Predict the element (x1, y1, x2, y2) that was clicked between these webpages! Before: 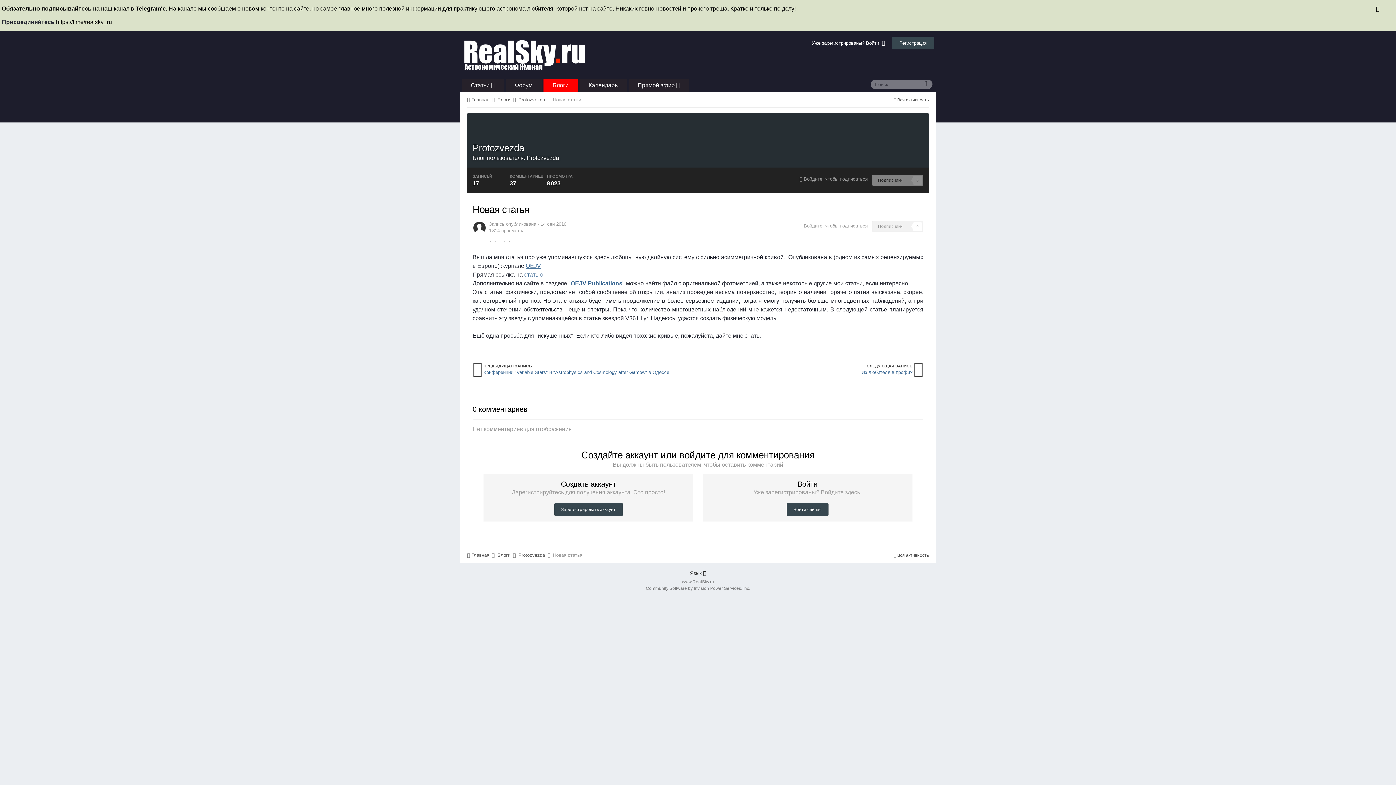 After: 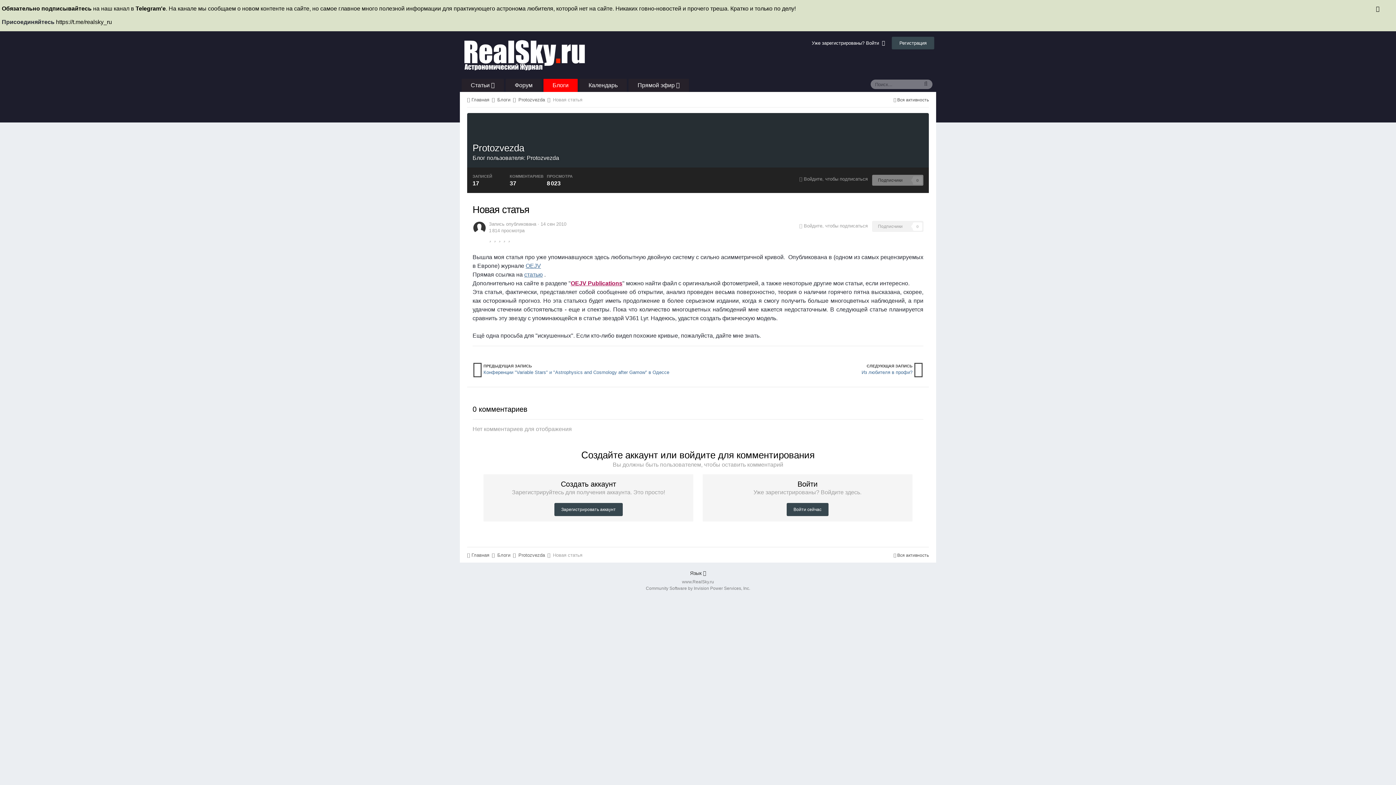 Action: bbox: (570, 280, 622, 286) label: OEJV Publications